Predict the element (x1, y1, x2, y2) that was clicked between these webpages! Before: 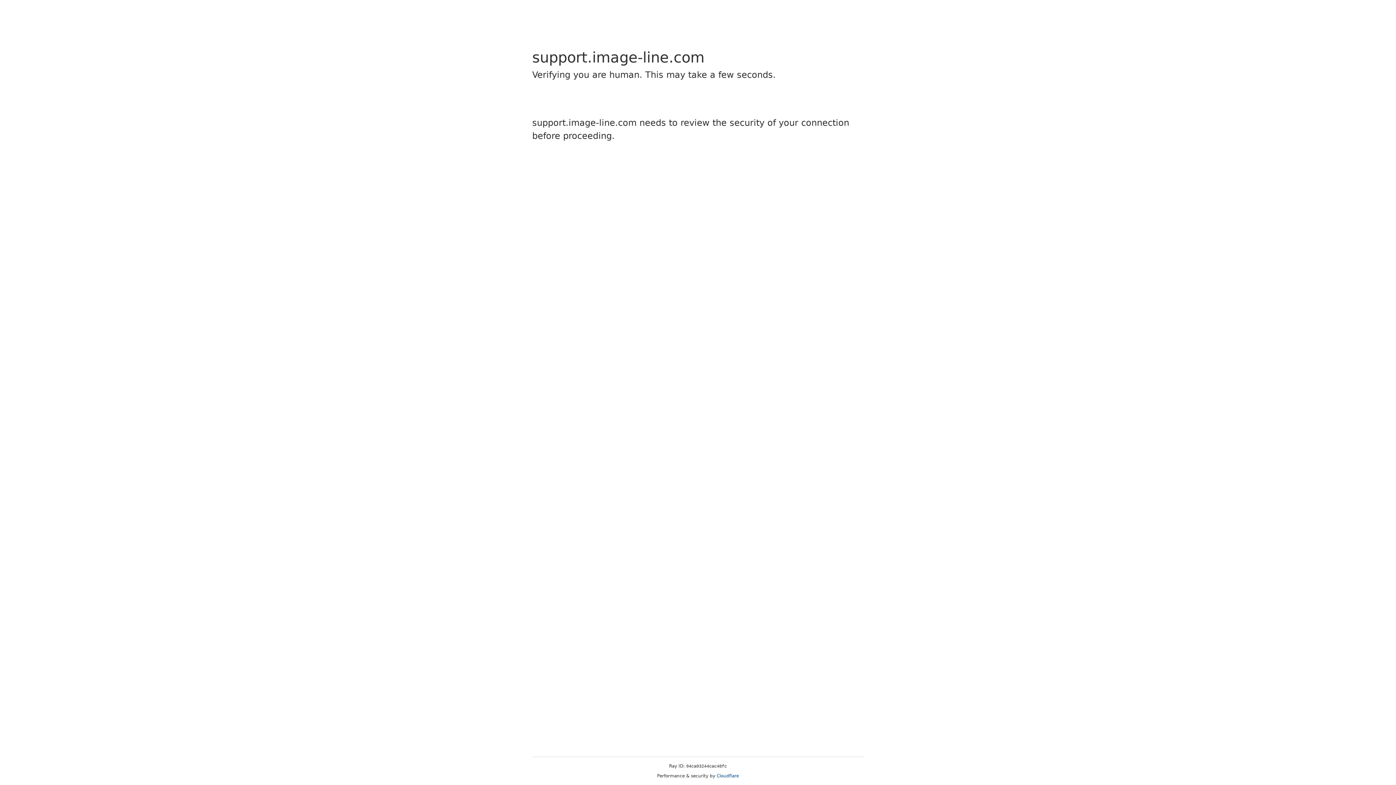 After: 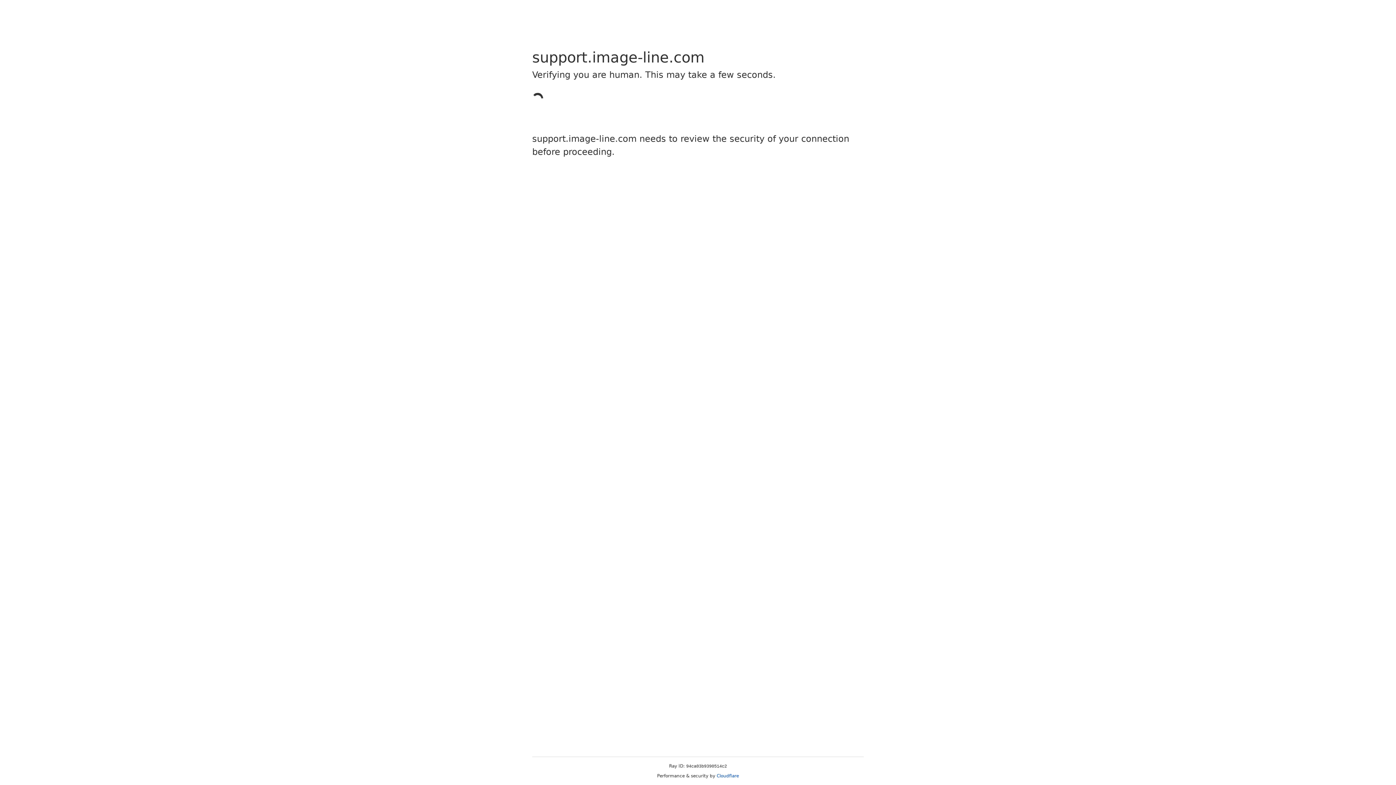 Action: bbox: (716, 773, 739, 778) label: Cloudflare